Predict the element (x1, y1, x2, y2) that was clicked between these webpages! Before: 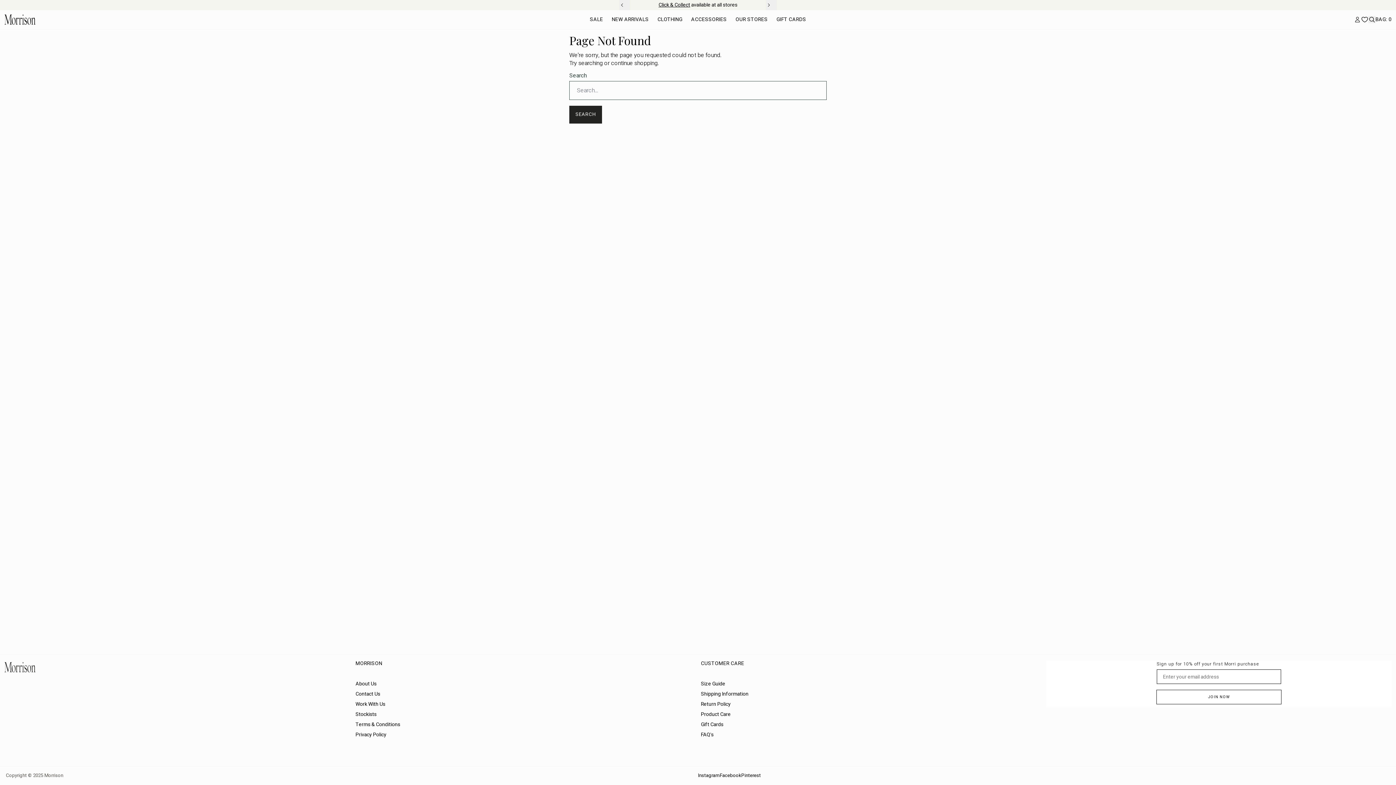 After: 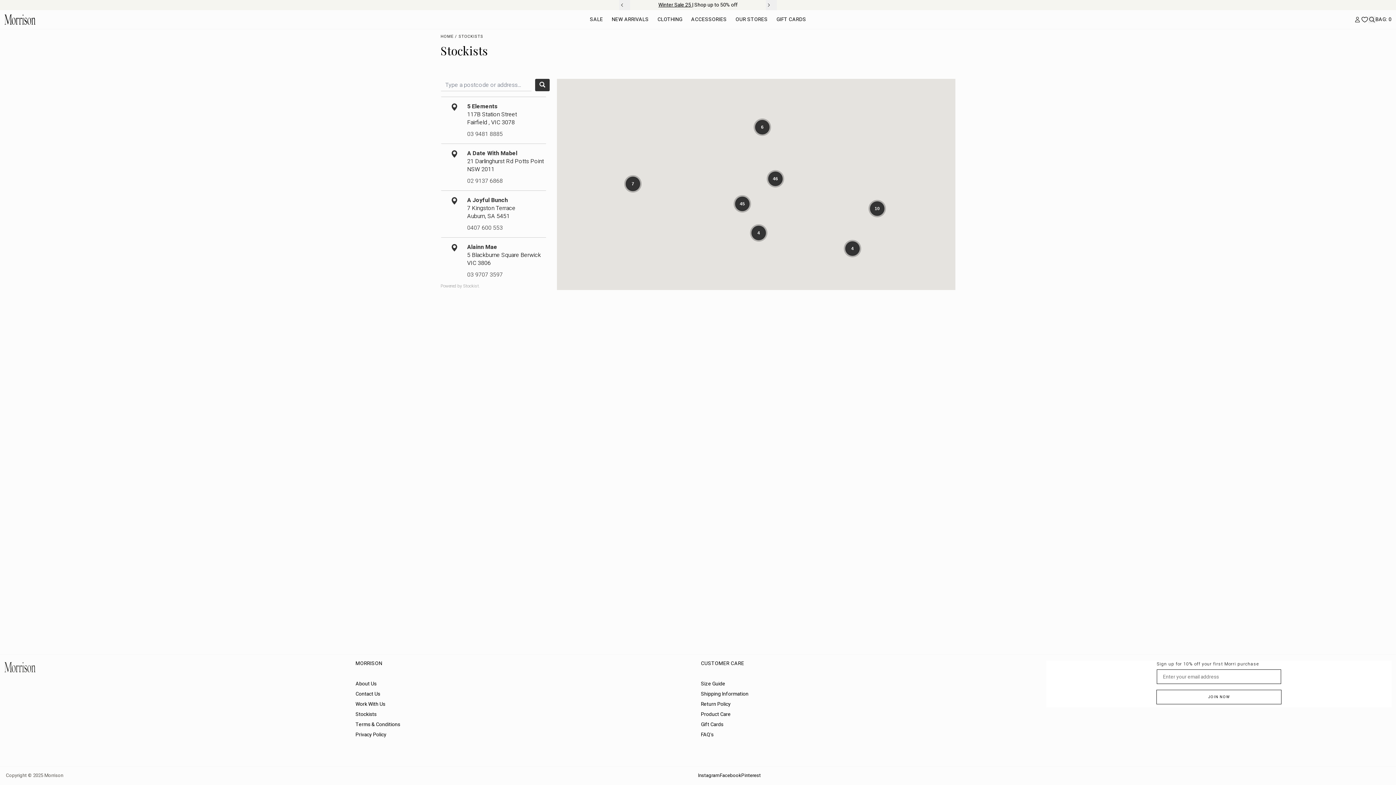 Action: bbox: (352, 709, 698, 720) label: Stockists